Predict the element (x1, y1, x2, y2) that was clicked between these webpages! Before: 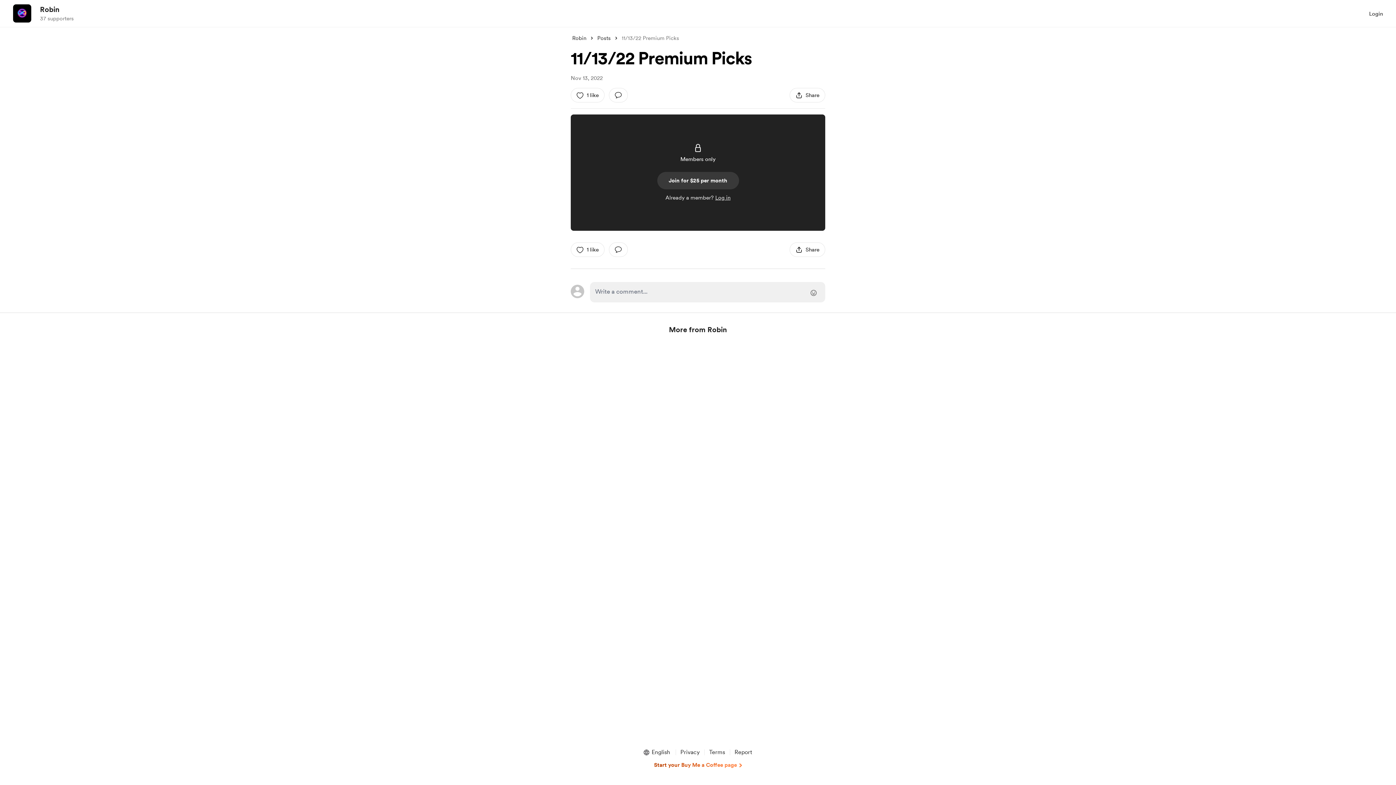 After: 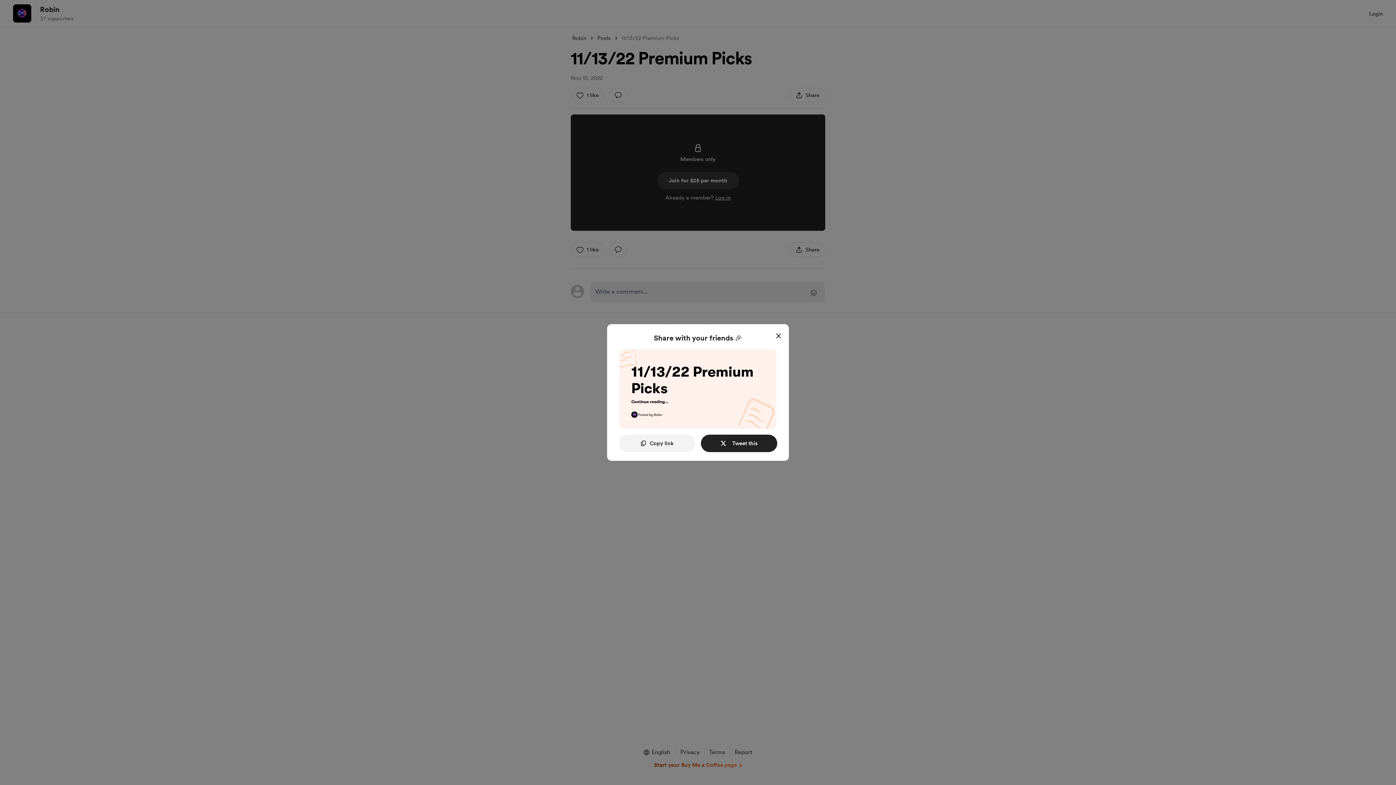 Action: bbox: (789, 88, 825, 102) label: share this post